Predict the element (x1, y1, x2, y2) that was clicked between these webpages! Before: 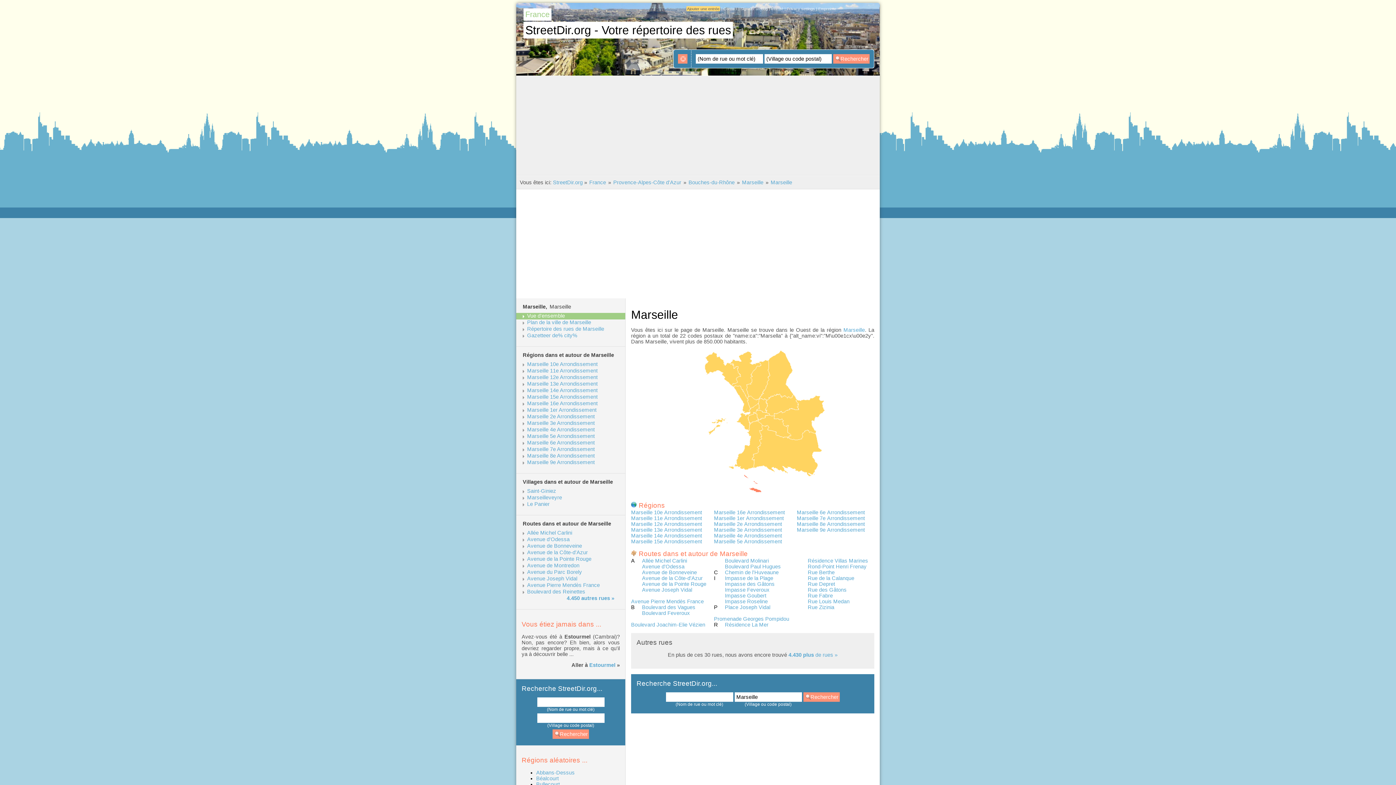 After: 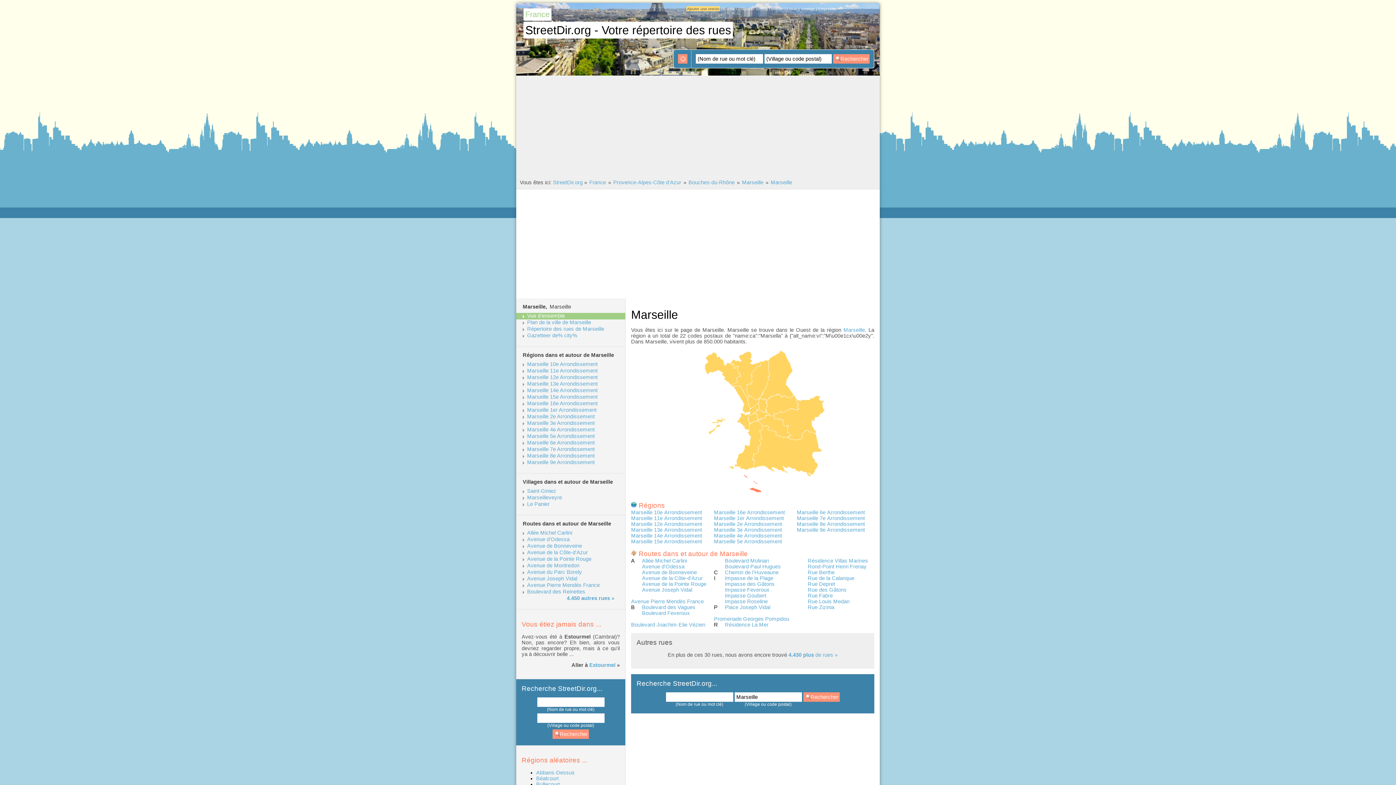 Action: bbox: (522, 479, 624, 485) label: Villages dans et autour de Marseille